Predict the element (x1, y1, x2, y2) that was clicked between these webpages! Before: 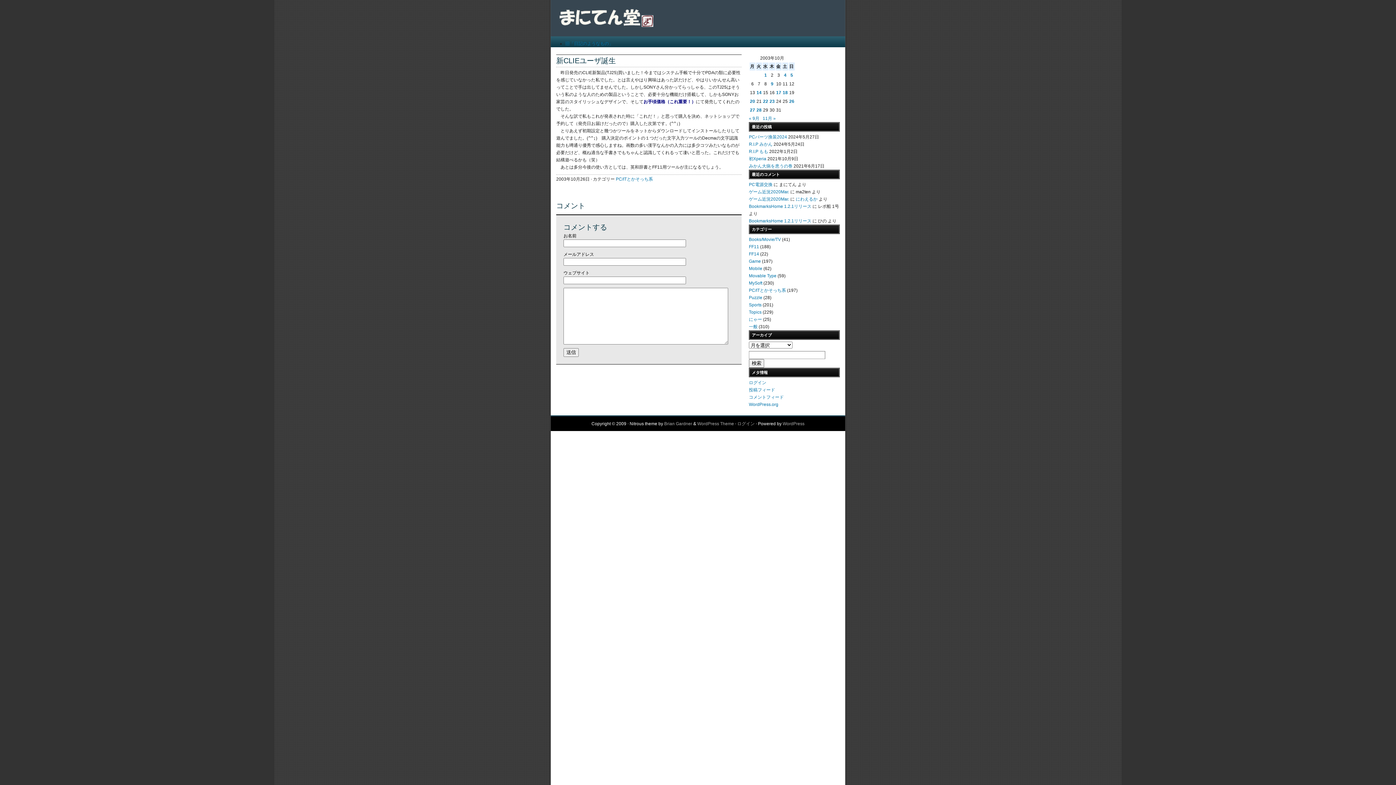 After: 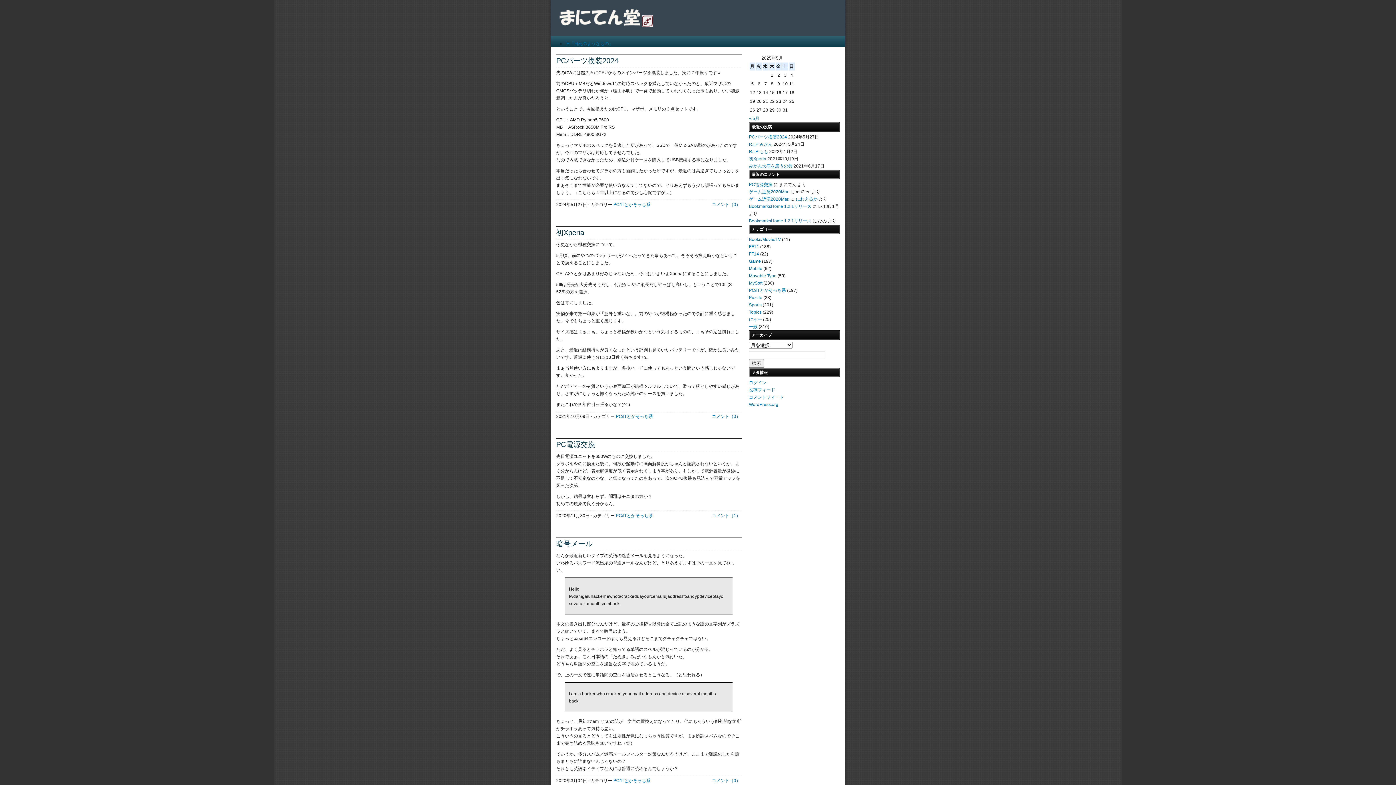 Action: label: PC/ITとかそっち系 bbox: (616, 176, 653, 181)